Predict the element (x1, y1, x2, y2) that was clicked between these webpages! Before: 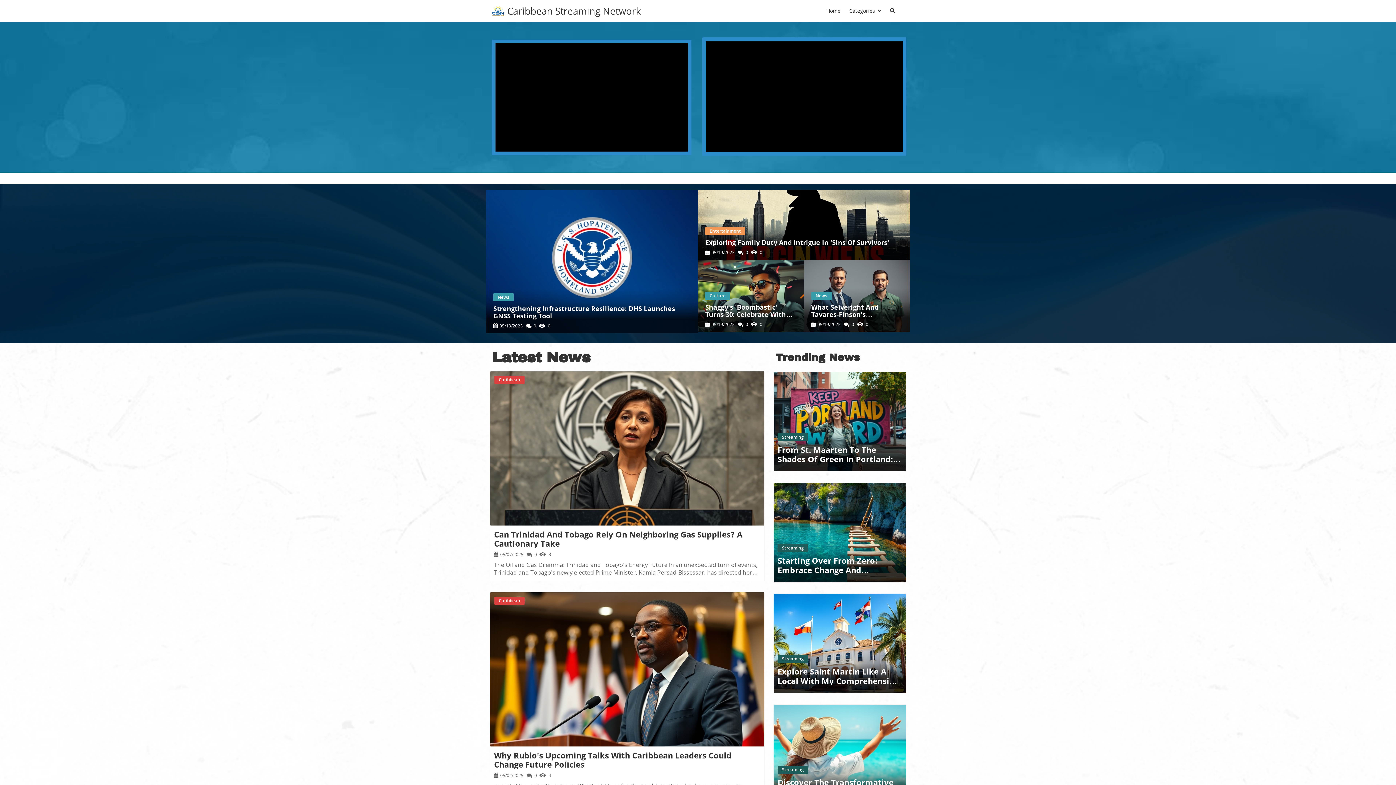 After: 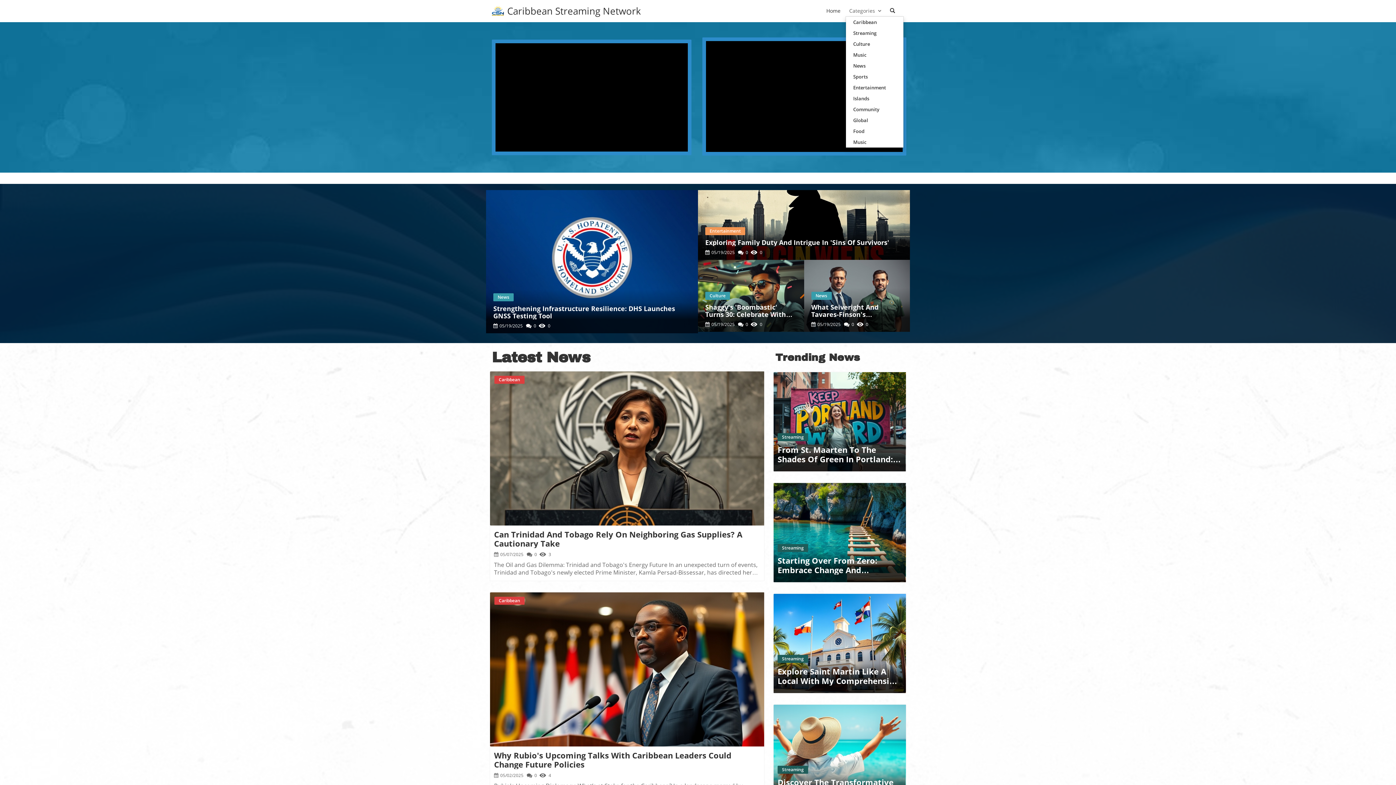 Action: bbox: (849, 7, 881, 14) label: Categories